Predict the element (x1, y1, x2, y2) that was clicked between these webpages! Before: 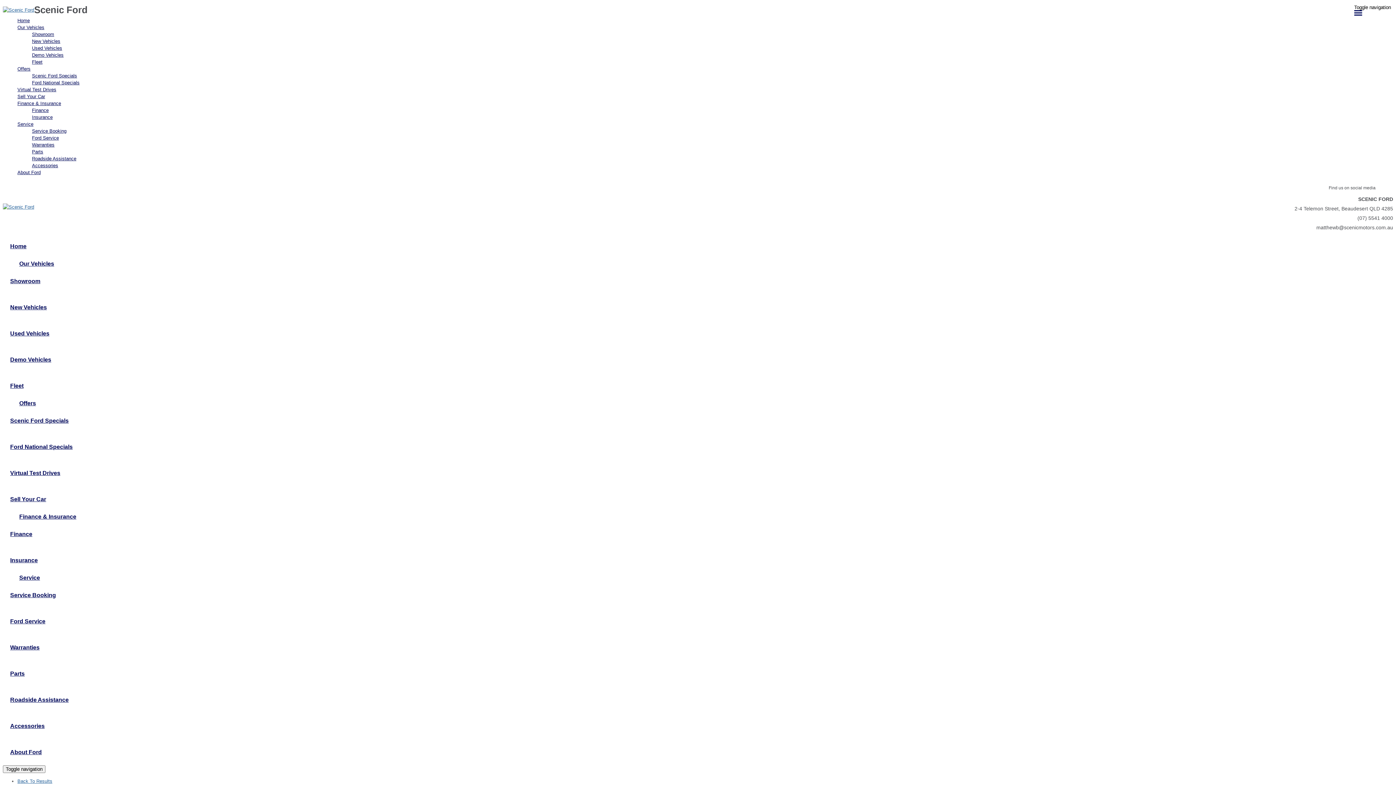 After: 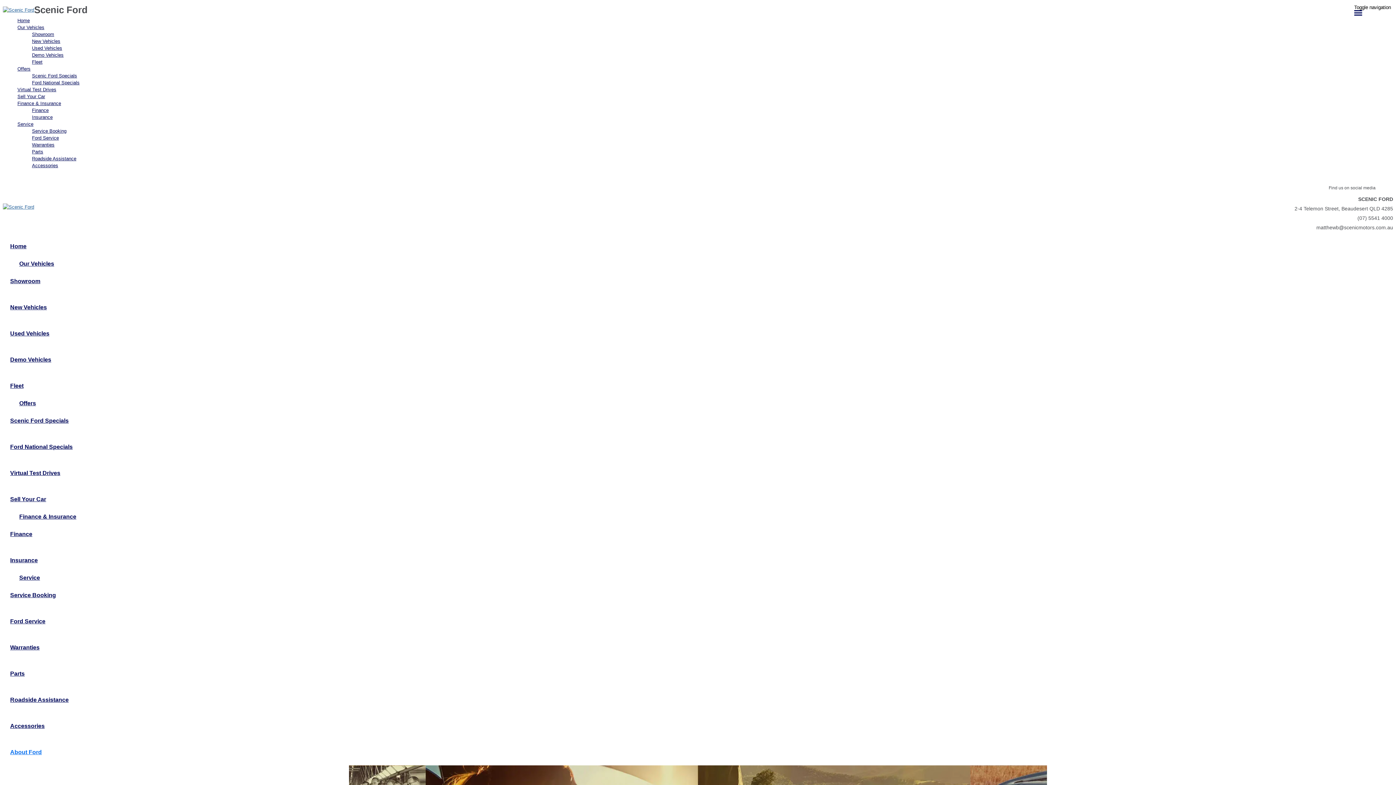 Action: bbox: (10, 735, 1393, 769) label: About Ford